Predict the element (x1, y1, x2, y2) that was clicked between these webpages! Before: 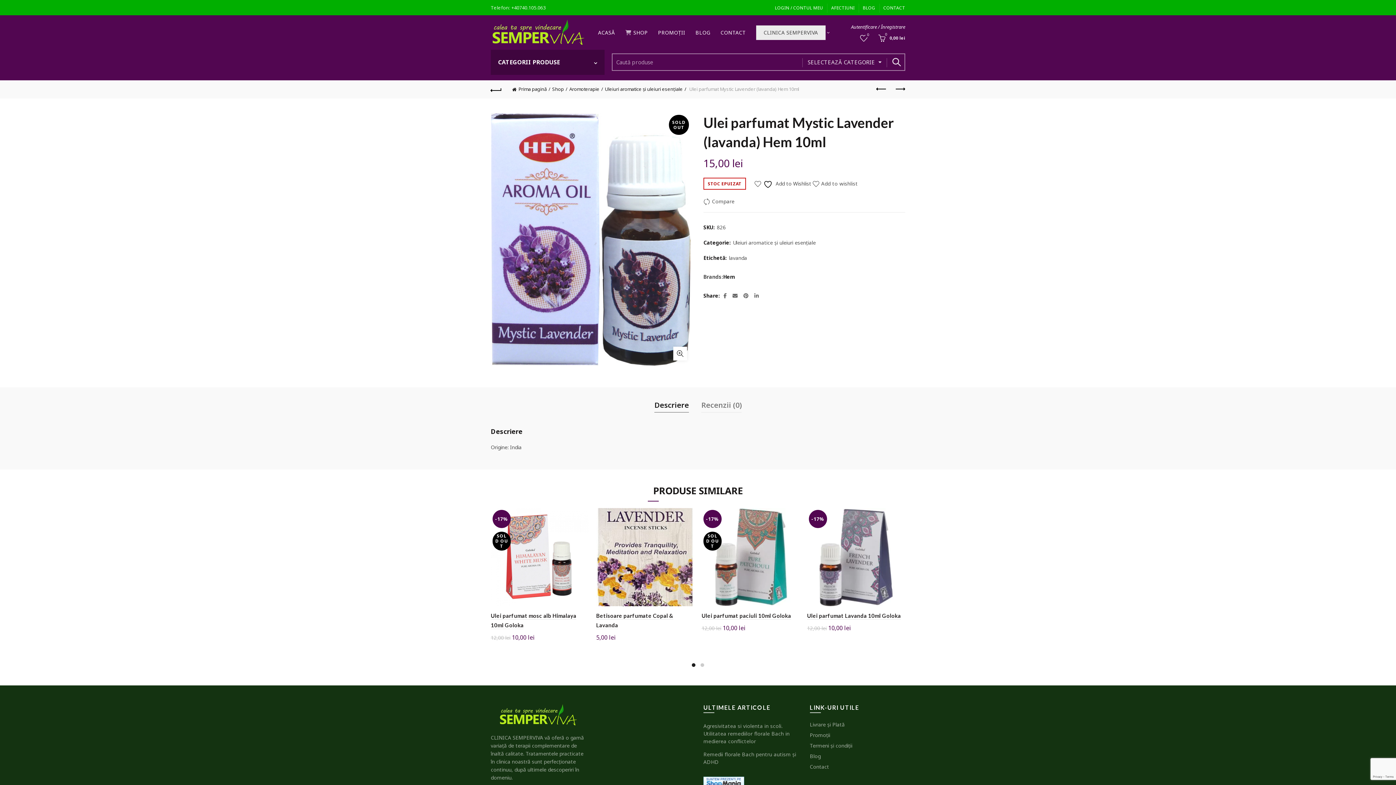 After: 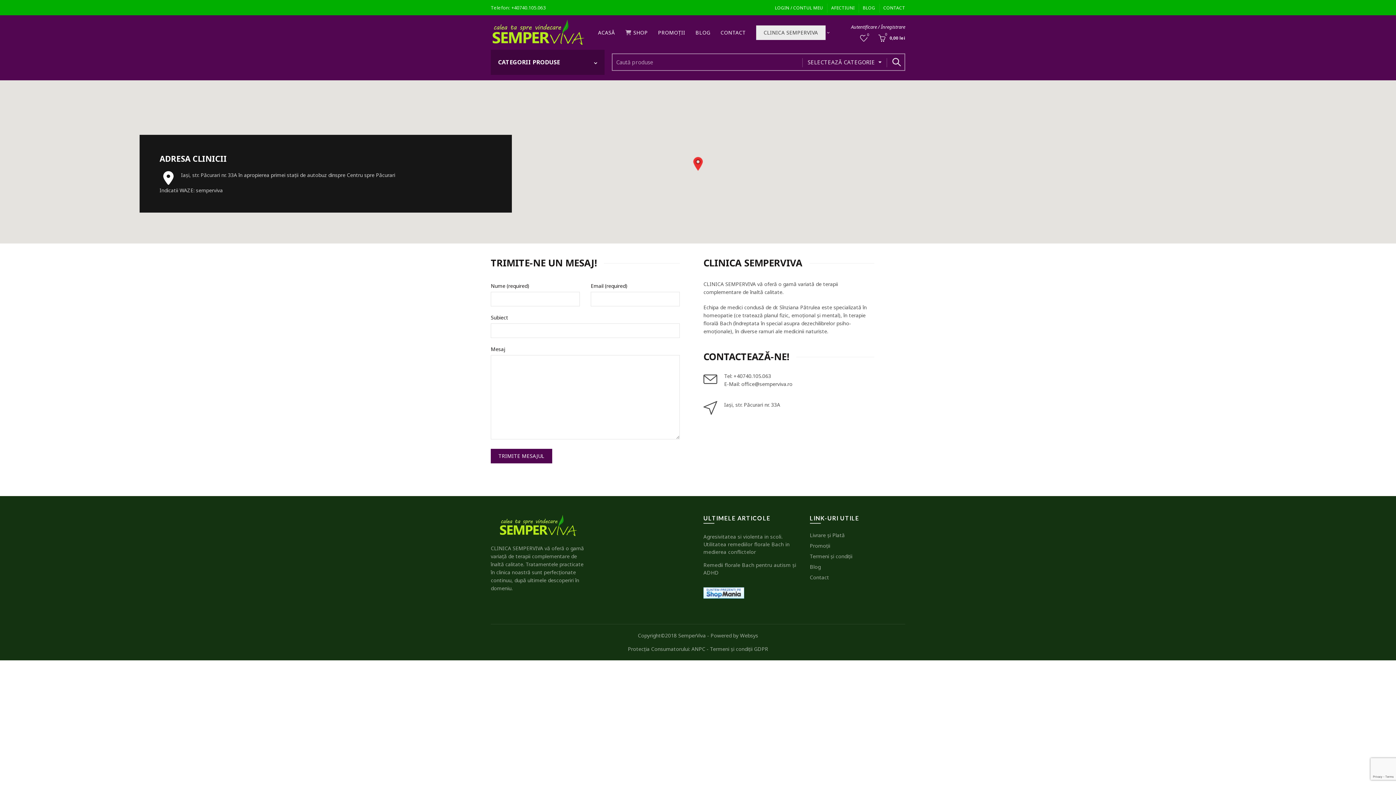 Action: label: CONTACT bbox: (883, 4, 905, 11)